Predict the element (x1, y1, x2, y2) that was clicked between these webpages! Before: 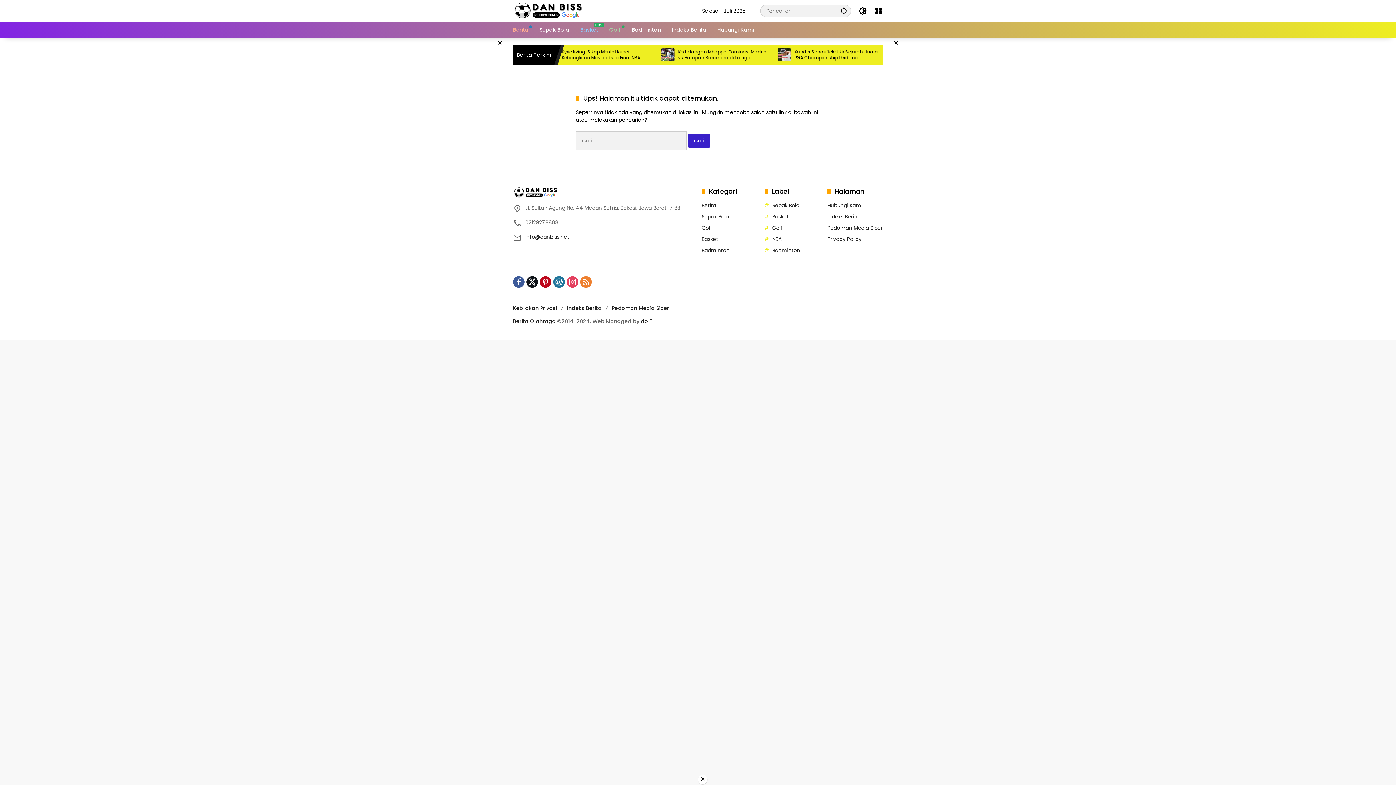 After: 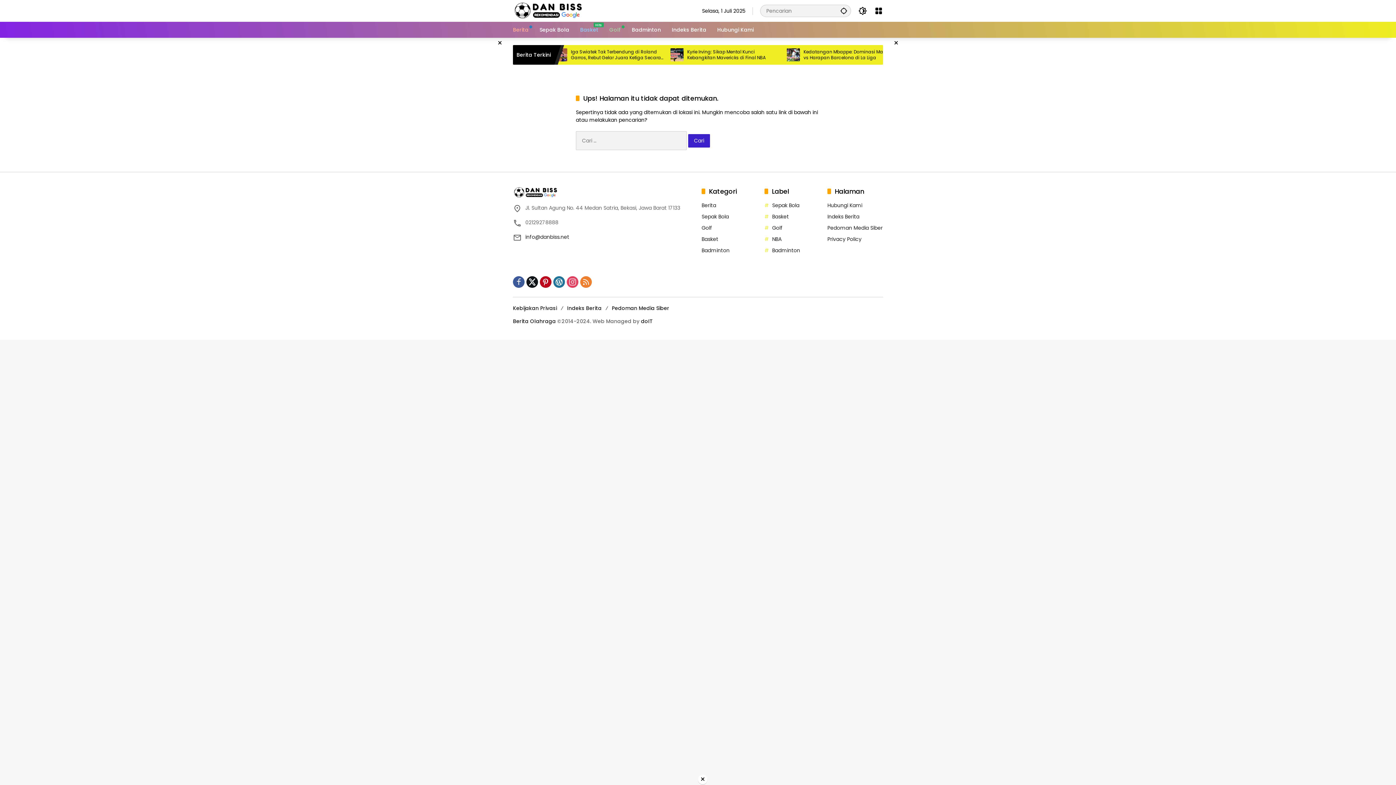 Action: bbox: (540, 276, 551, 288)